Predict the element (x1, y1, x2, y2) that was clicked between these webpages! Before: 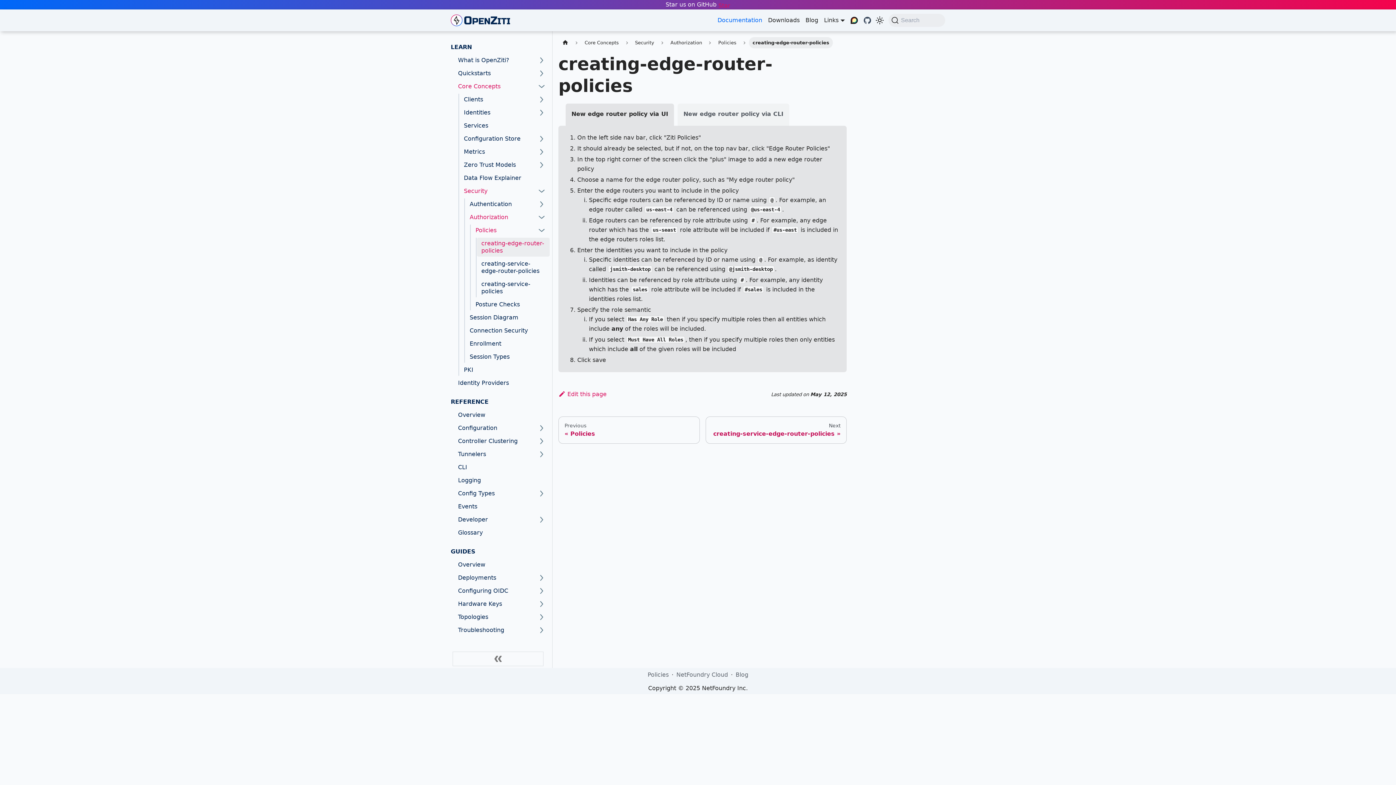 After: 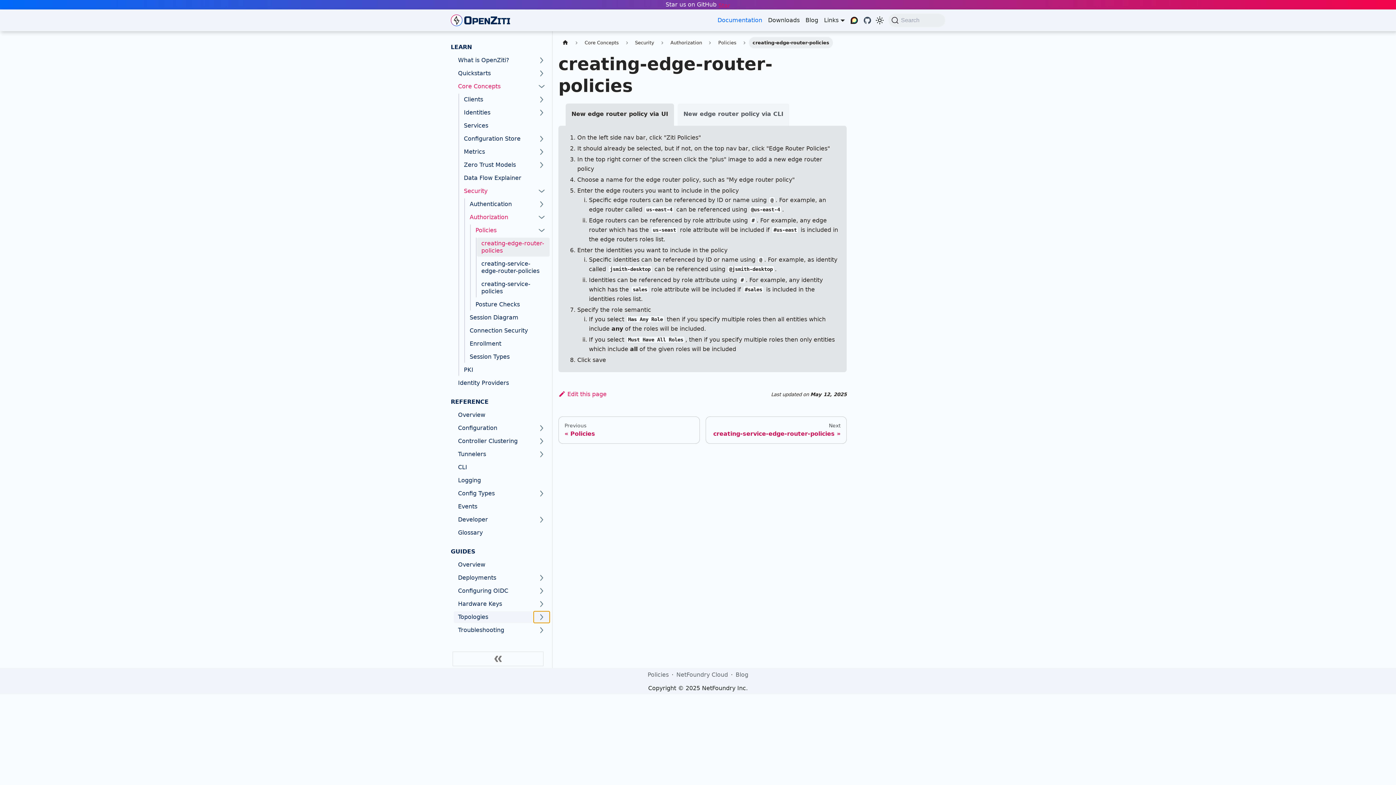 Action: label: Expand sidebar category 'Topologies' bbox: (533, 611, 549, 623)